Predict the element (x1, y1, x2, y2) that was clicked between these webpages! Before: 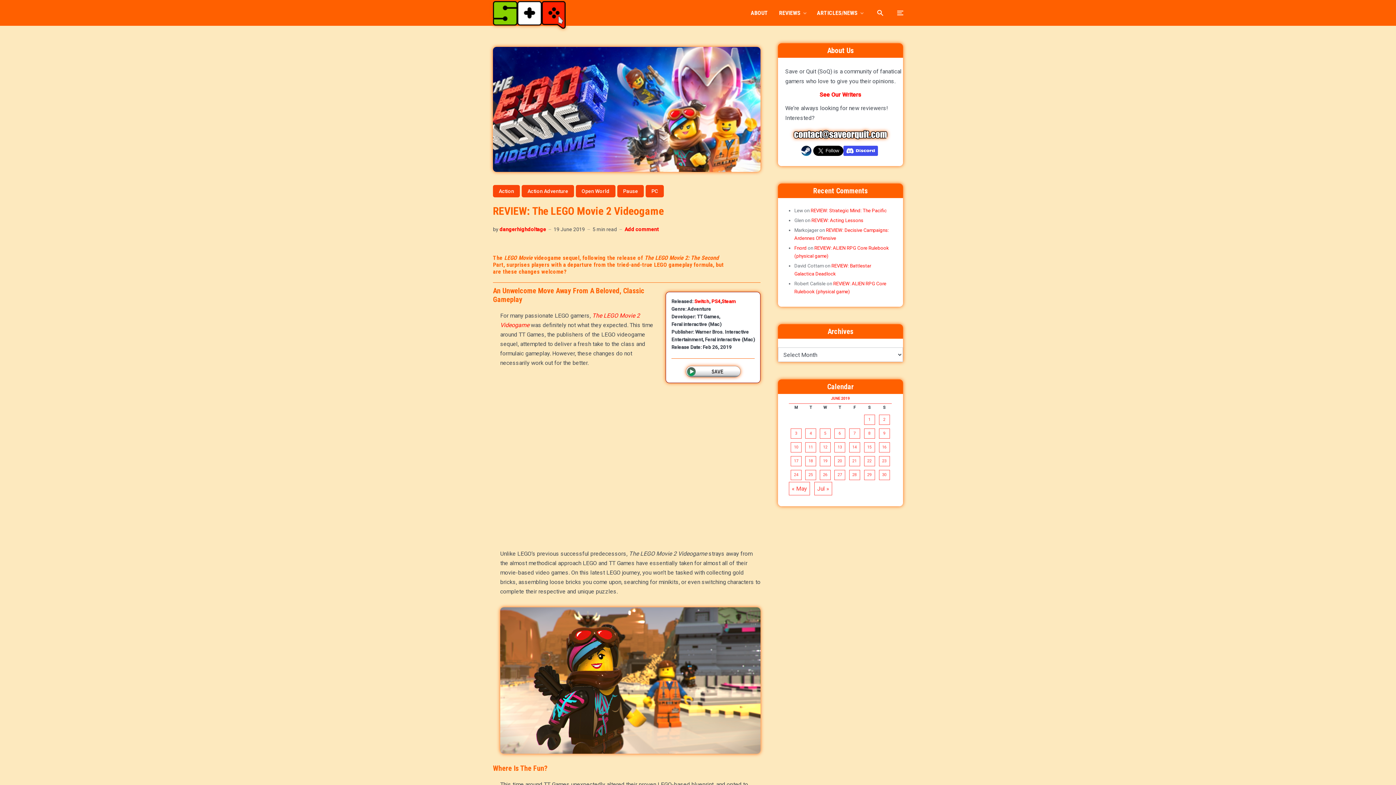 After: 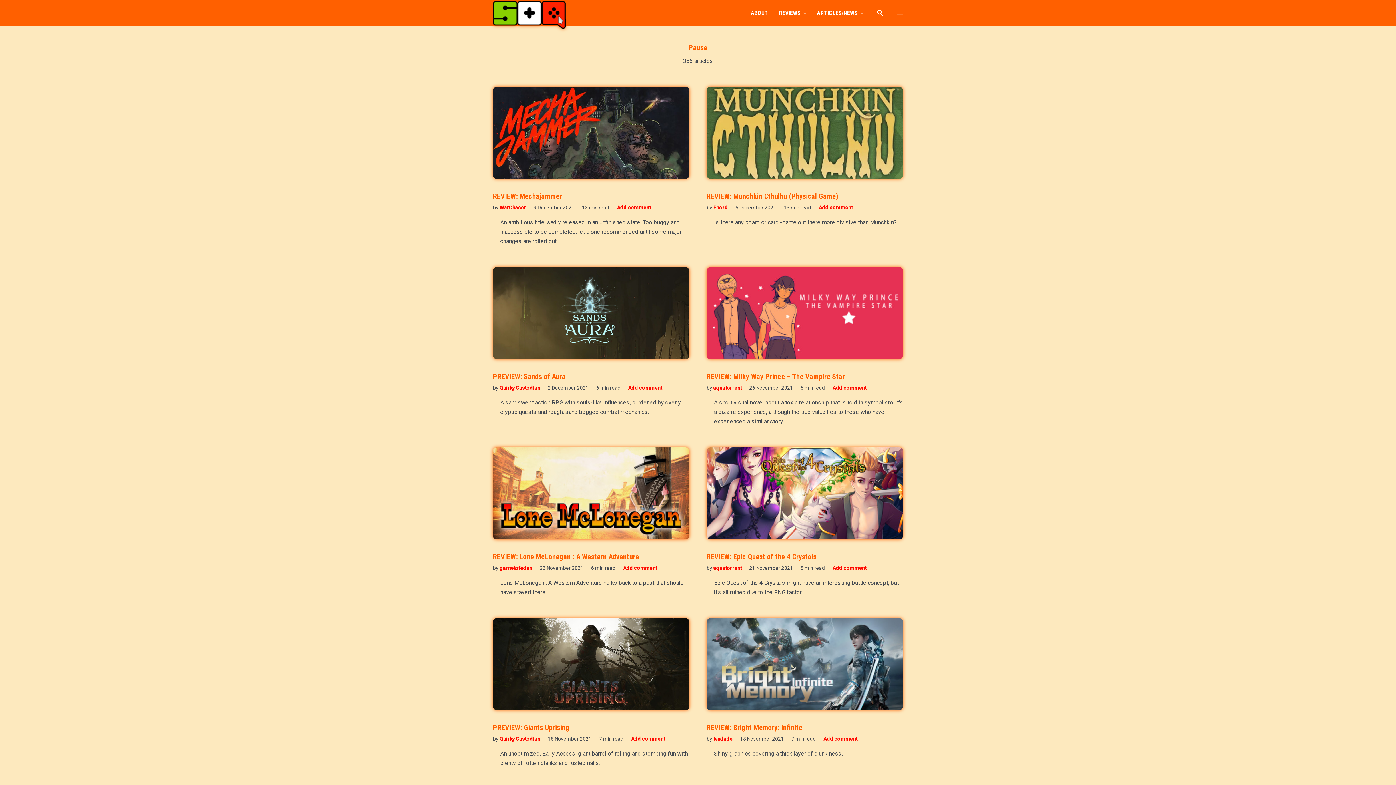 Action: label: Pause bbox: (617, 185, 644, 197)